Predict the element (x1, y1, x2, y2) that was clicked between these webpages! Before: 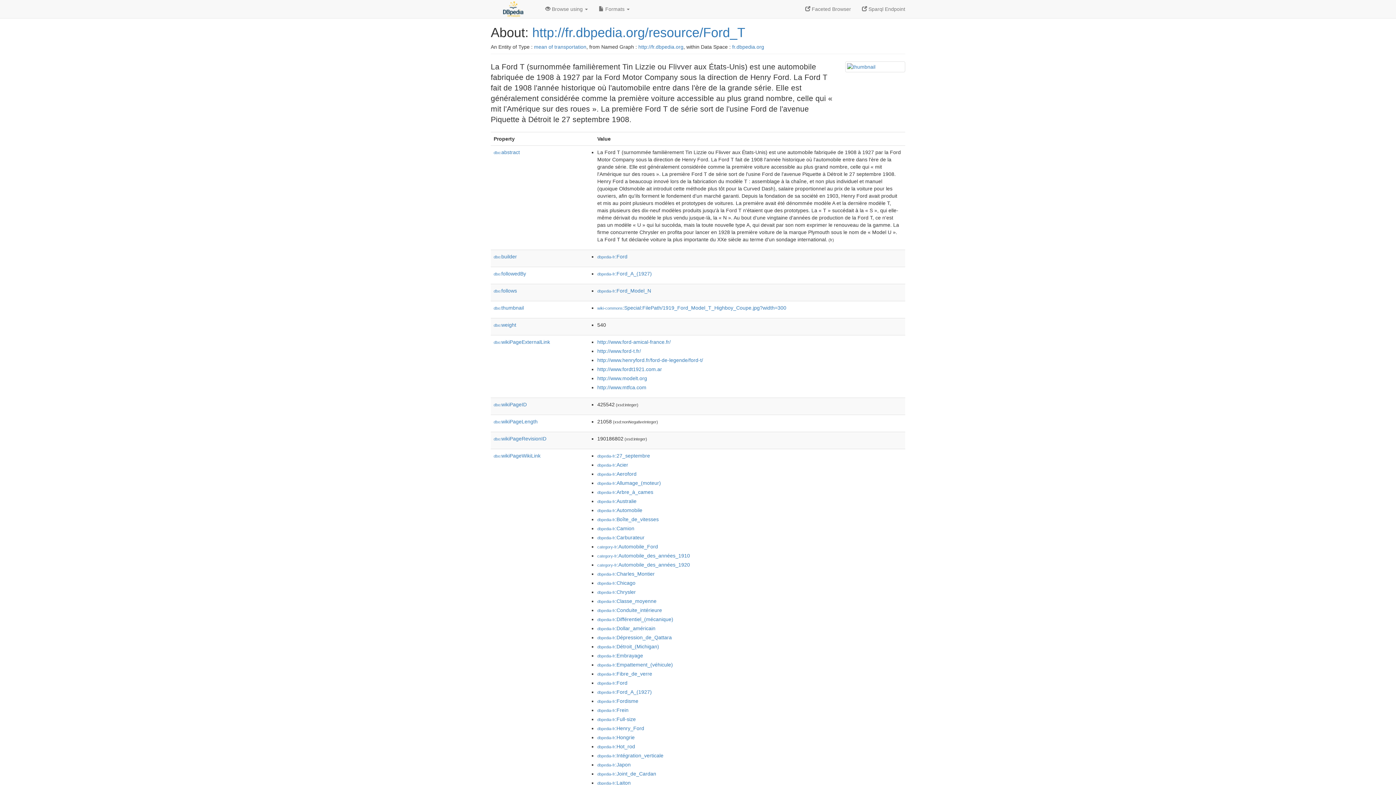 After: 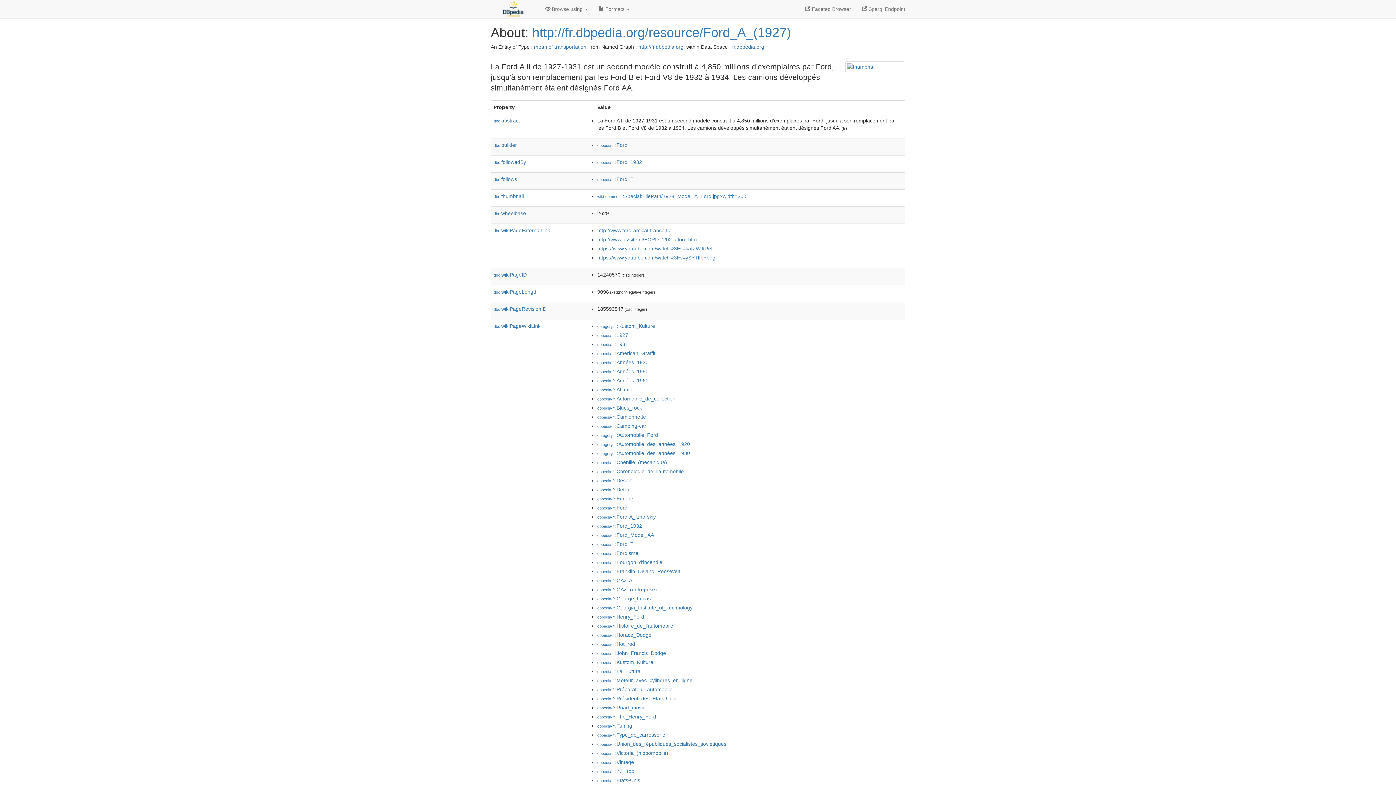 Action: label: dbpedia-fr:Ford_A_(1927) bbox: (597, 270, 652, 276)